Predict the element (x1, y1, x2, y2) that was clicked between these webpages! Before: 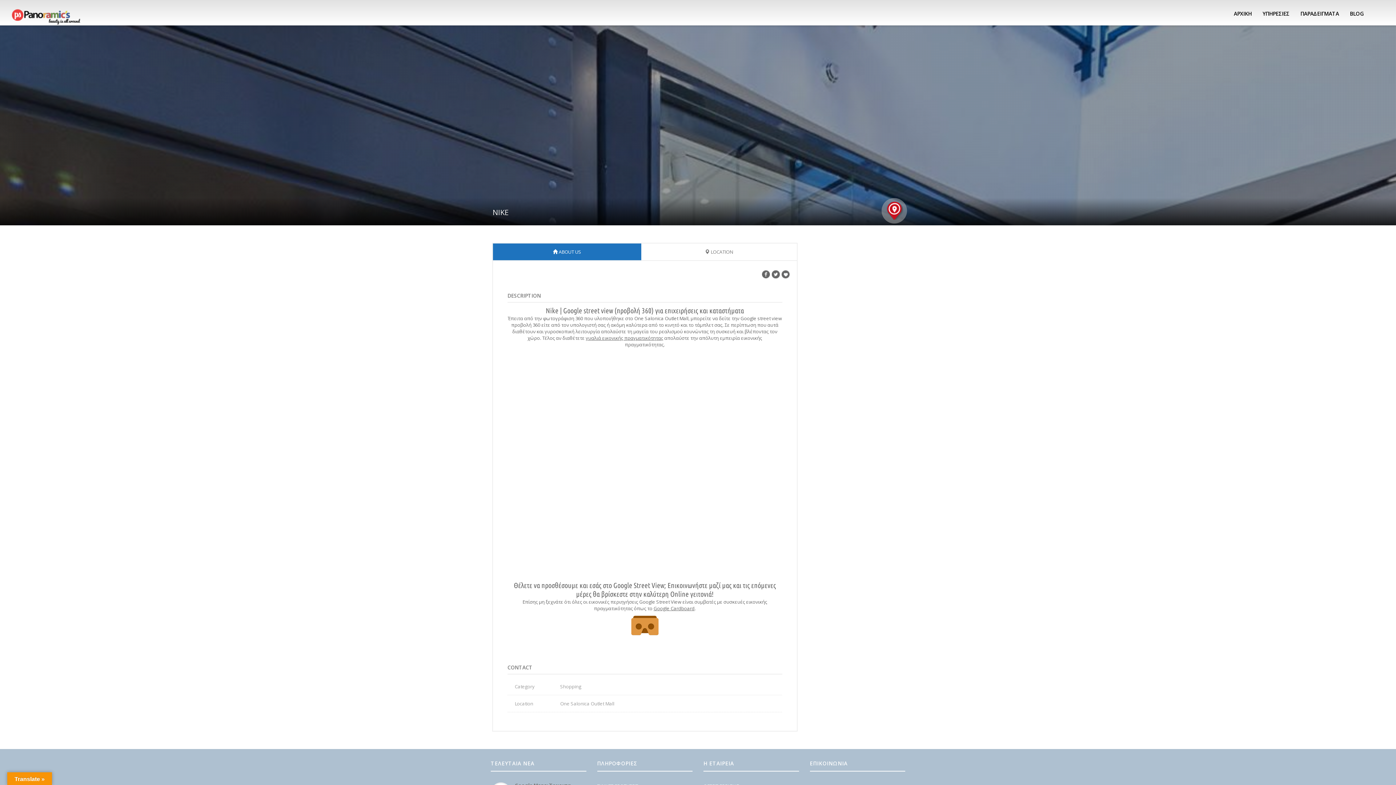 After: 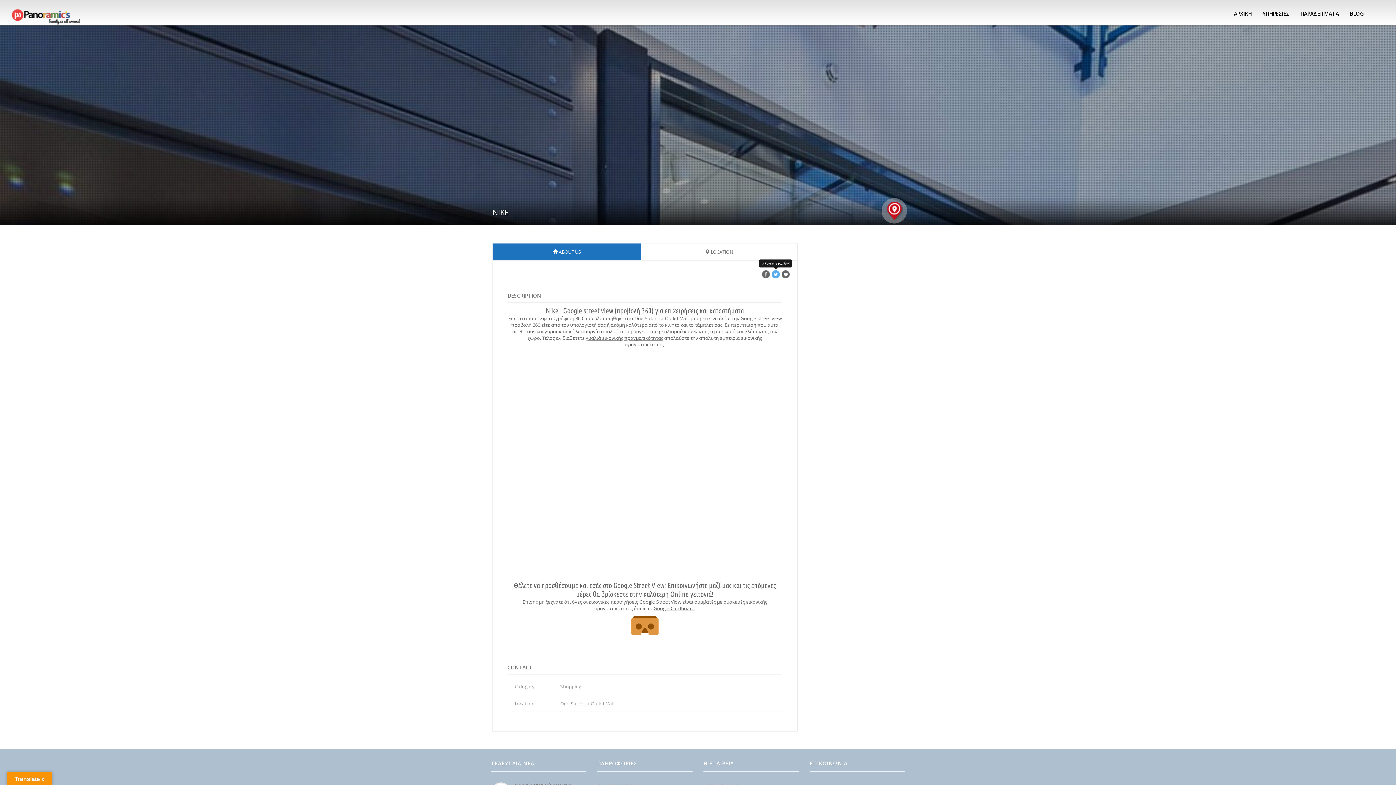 Action: bbox: (771, 270, 779, 278)